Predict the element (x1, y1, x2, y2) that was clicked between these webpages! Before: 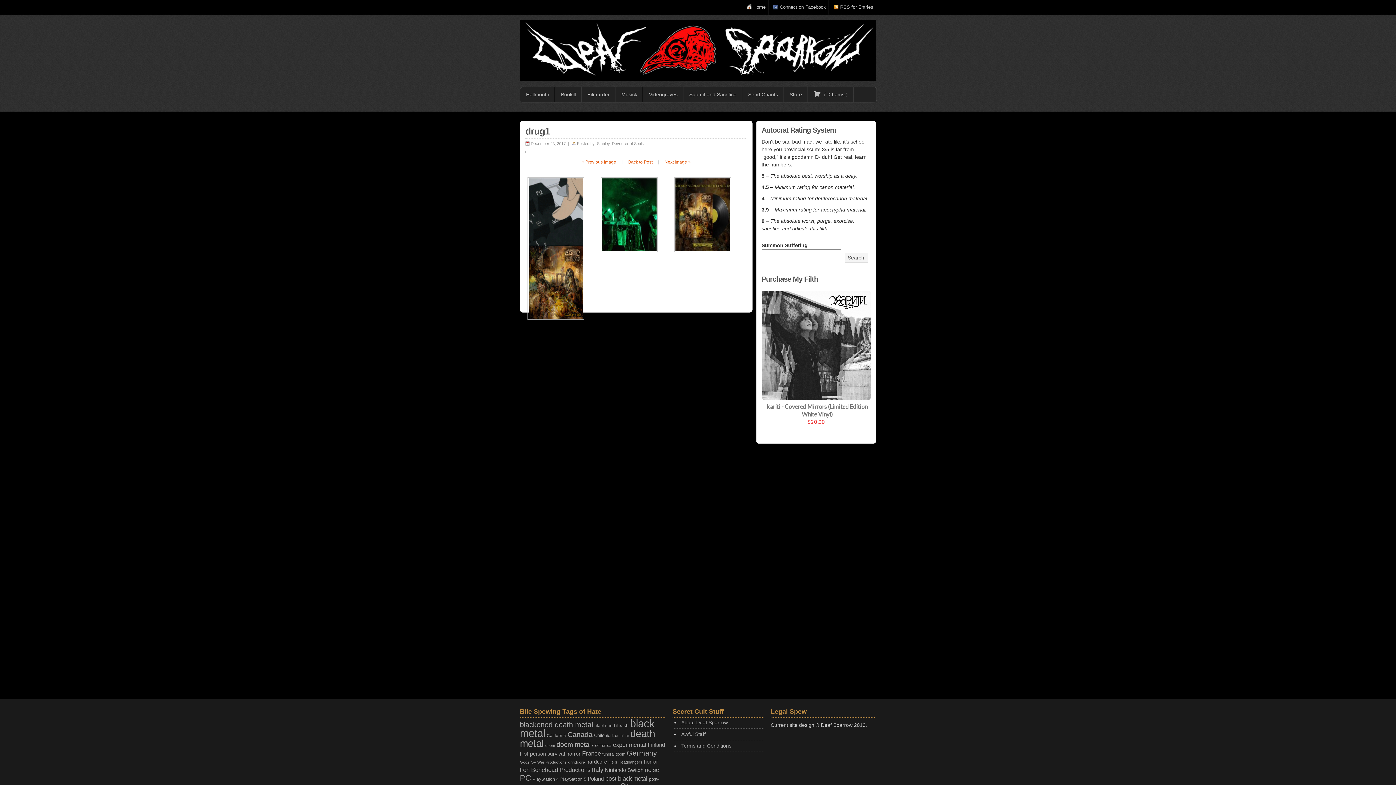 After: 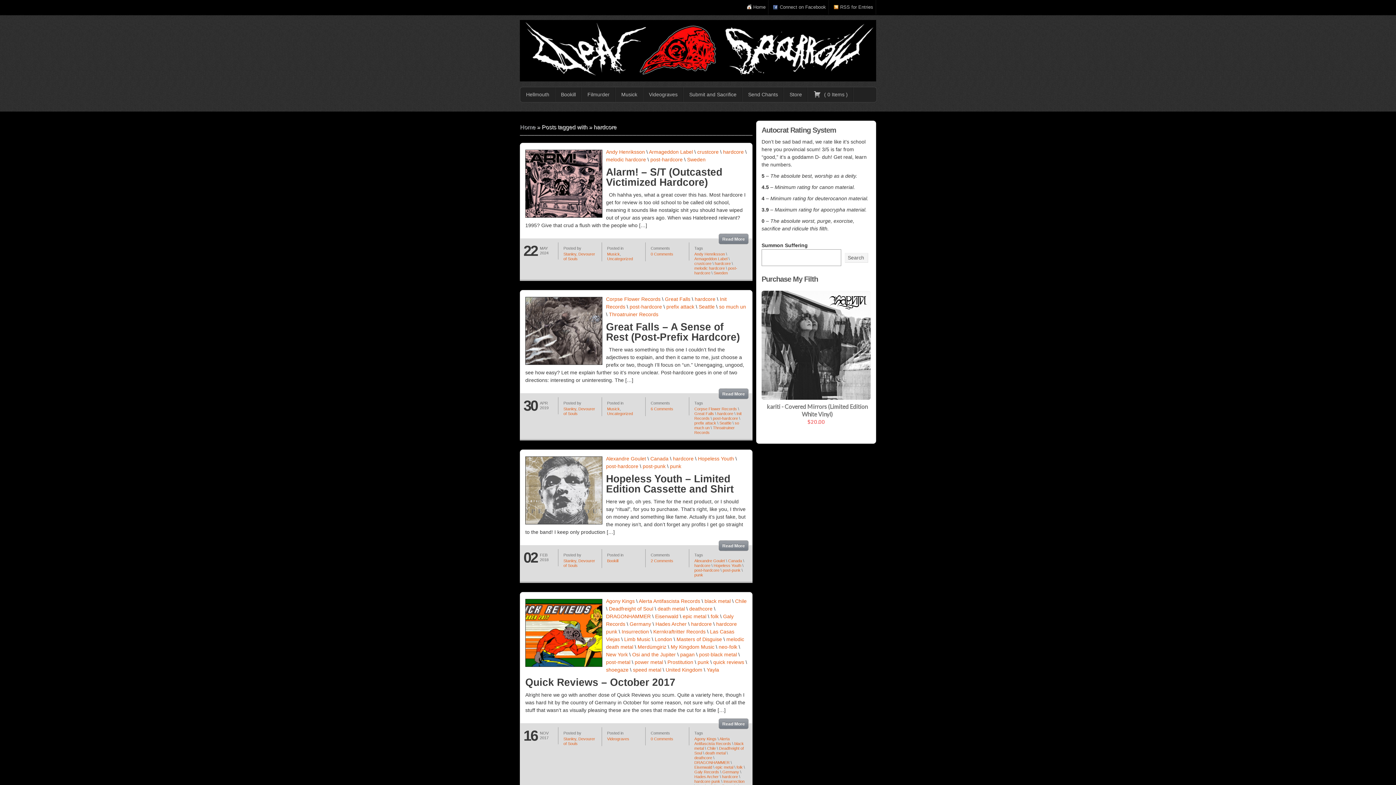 Action: bbox: (586, 759, 607, 765) label: hardcore (27 items)